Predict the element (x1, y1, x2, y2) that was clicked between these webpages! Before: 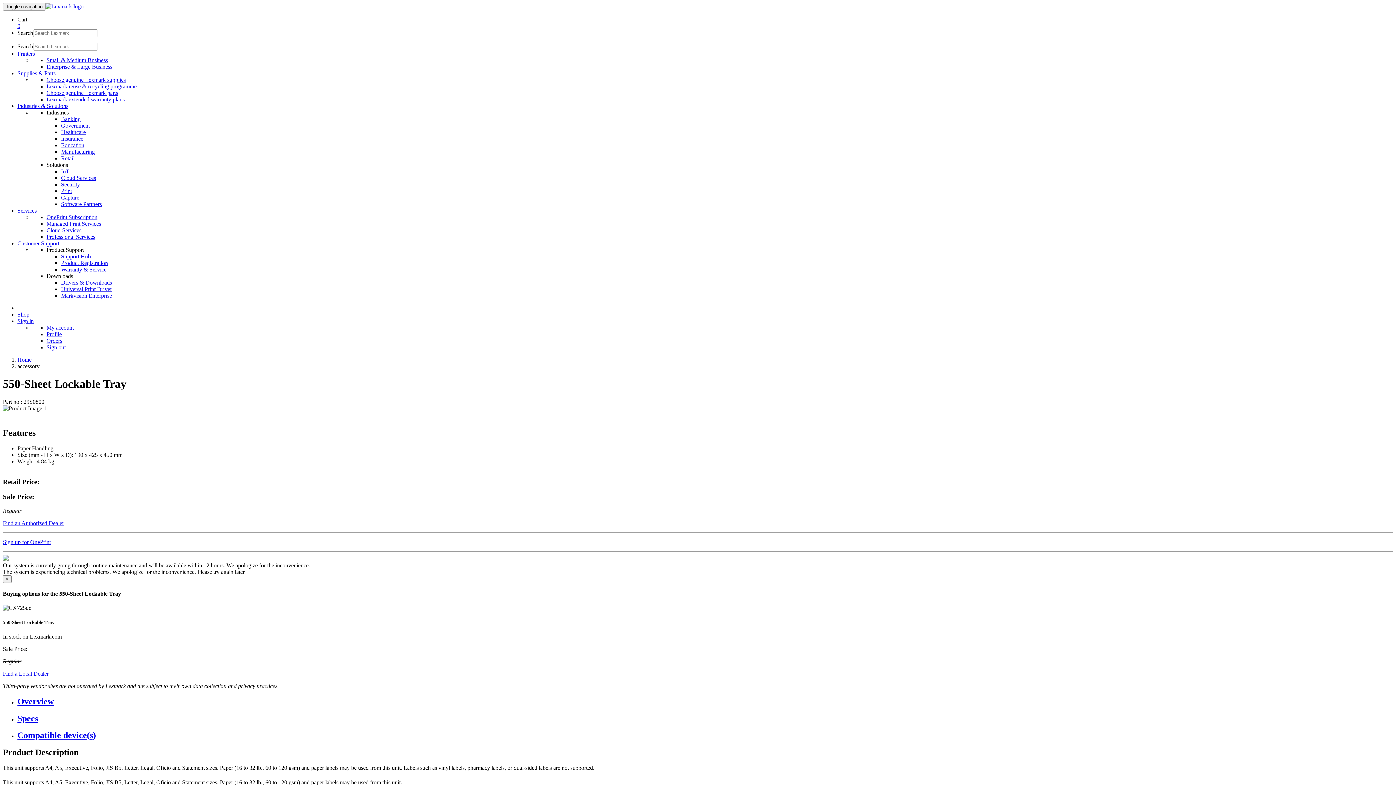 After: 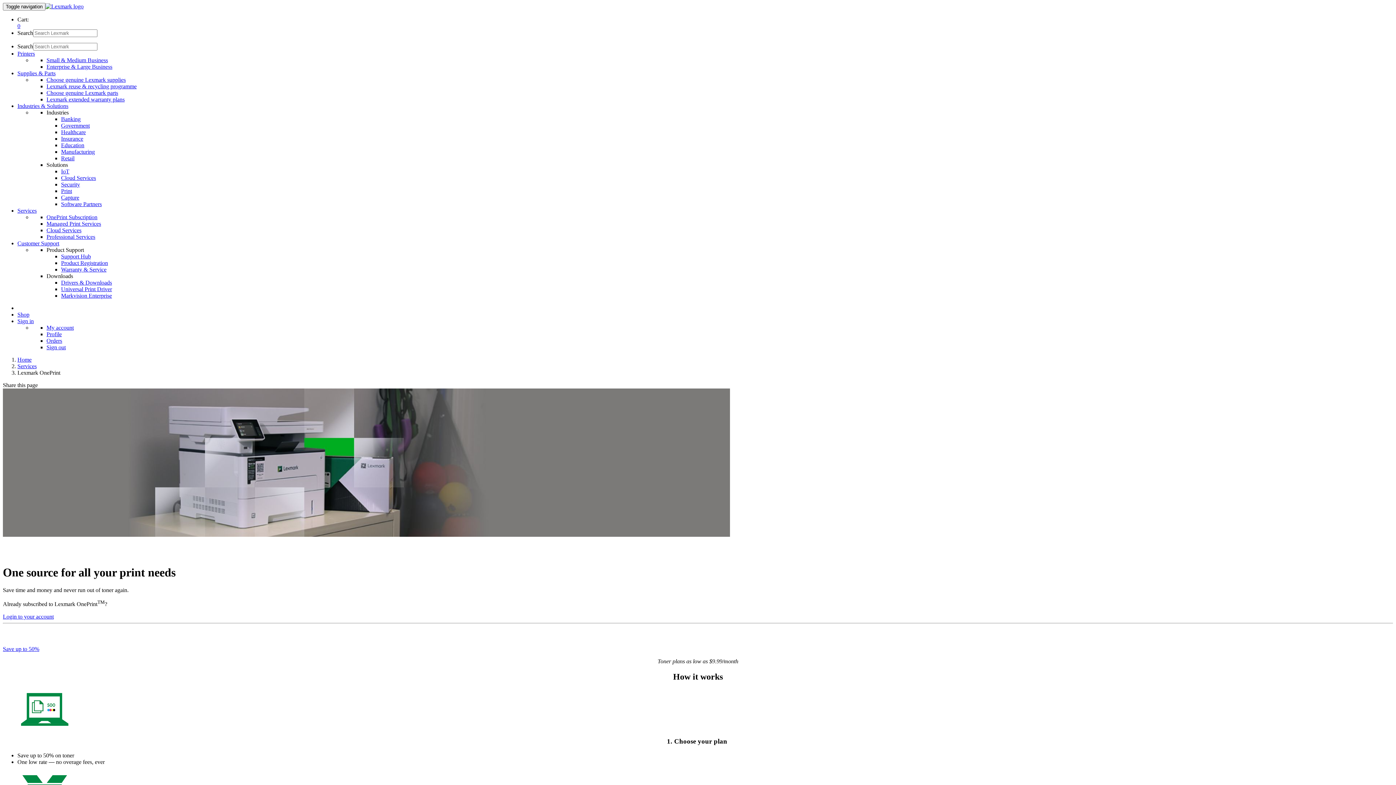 Action: bbox: (46, 214, 97, 220) label: OnePrint Subscription